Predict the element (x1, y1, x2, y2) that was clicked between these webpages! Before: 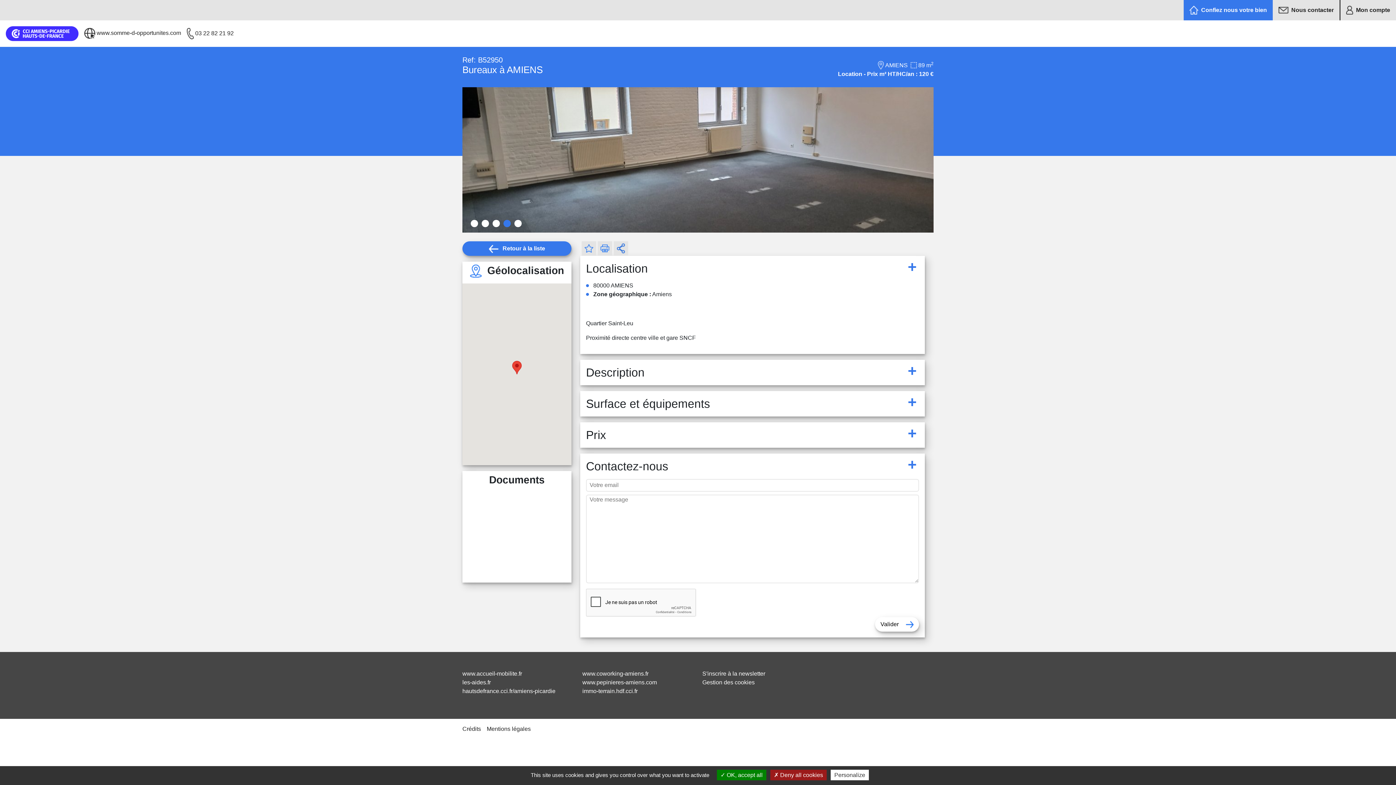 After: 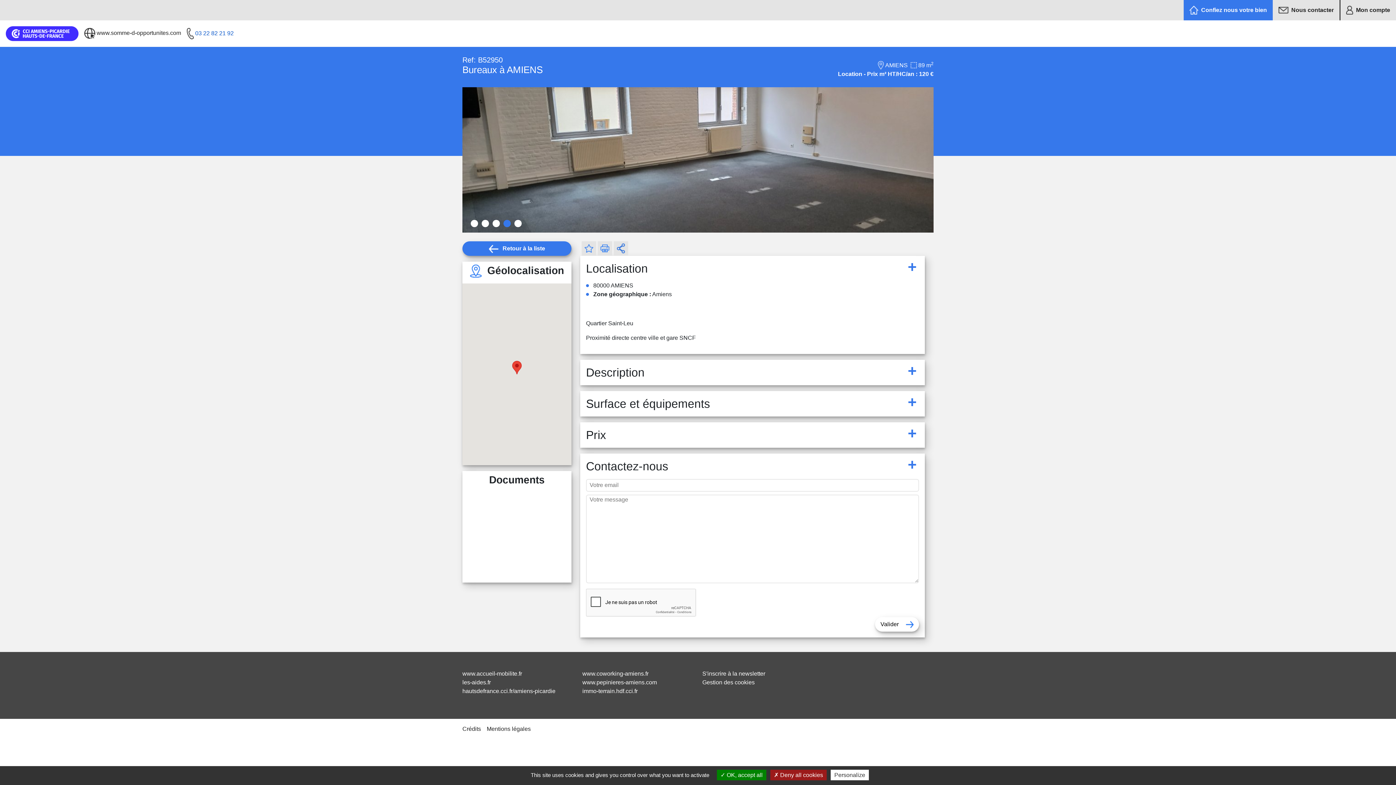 Action: bbox: (186, 30, 233, 36) label:  03 22 82 21 92